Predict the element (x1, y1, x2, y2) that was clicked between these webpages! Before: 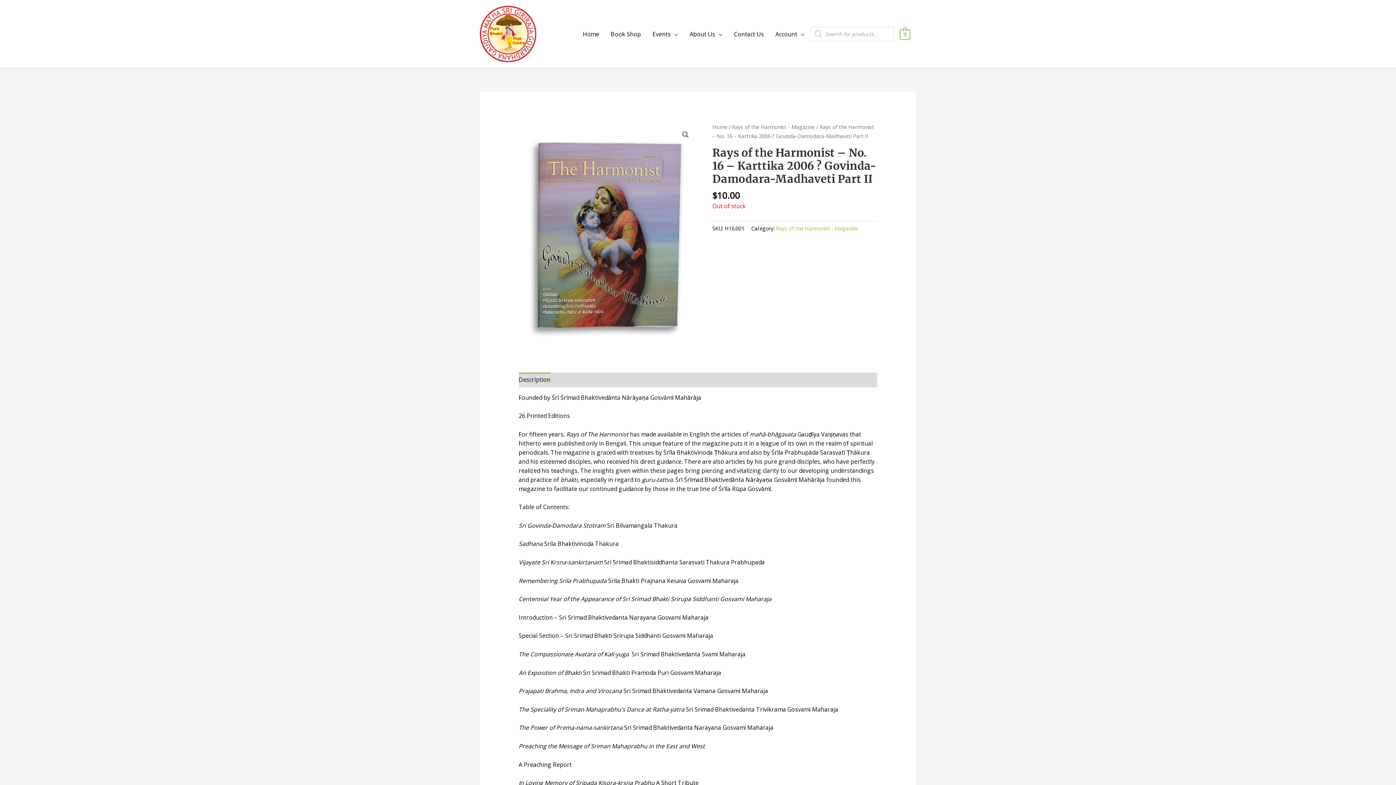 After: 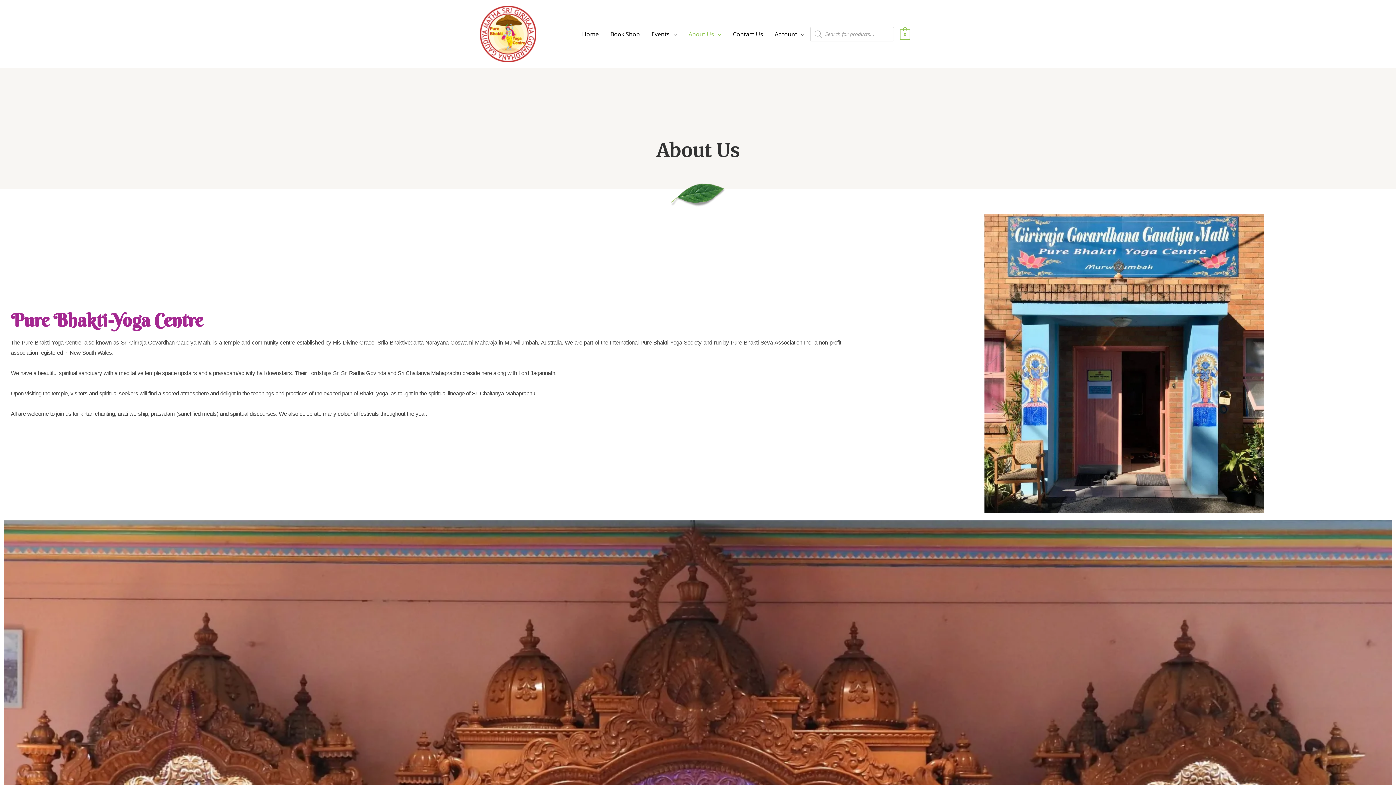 Action: label: About Us bbox: (684, 22, 728, 45)